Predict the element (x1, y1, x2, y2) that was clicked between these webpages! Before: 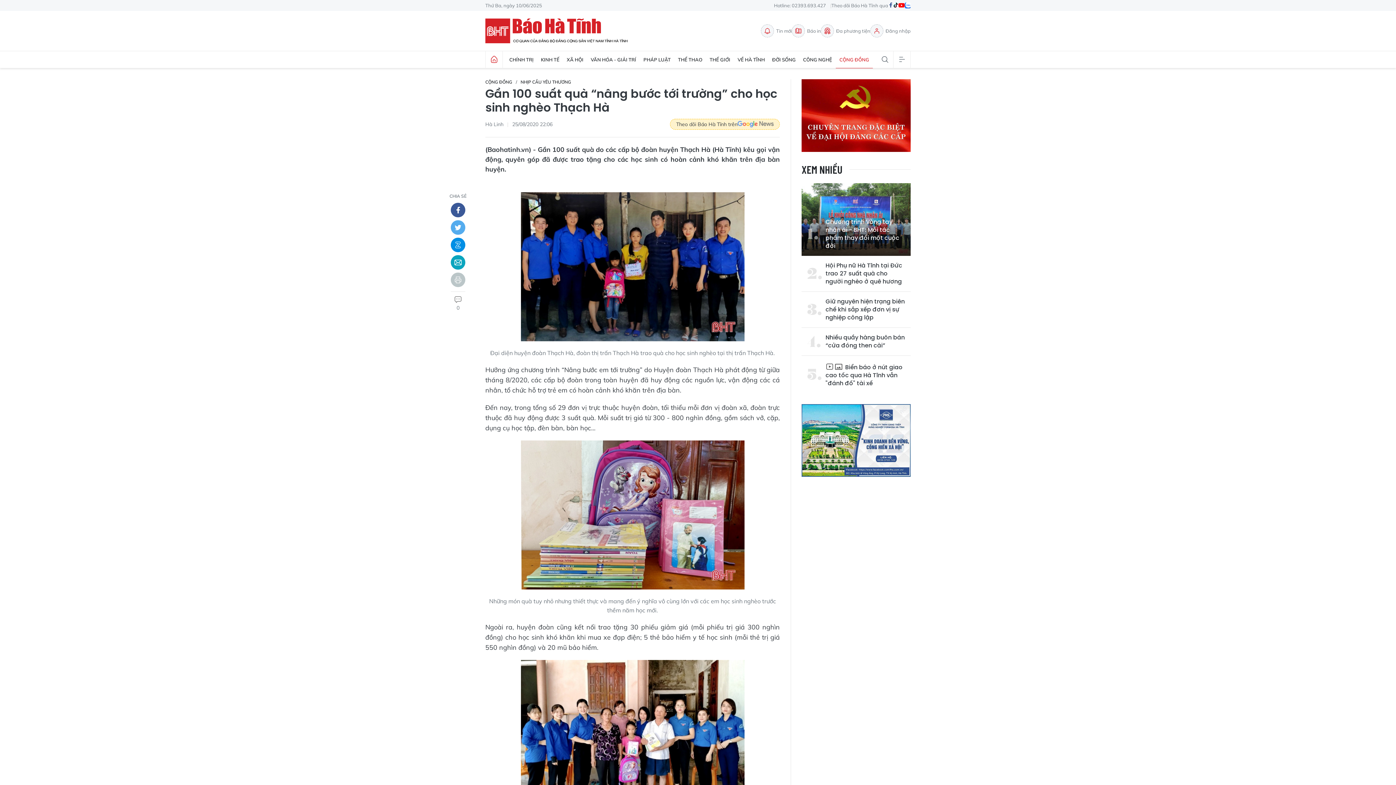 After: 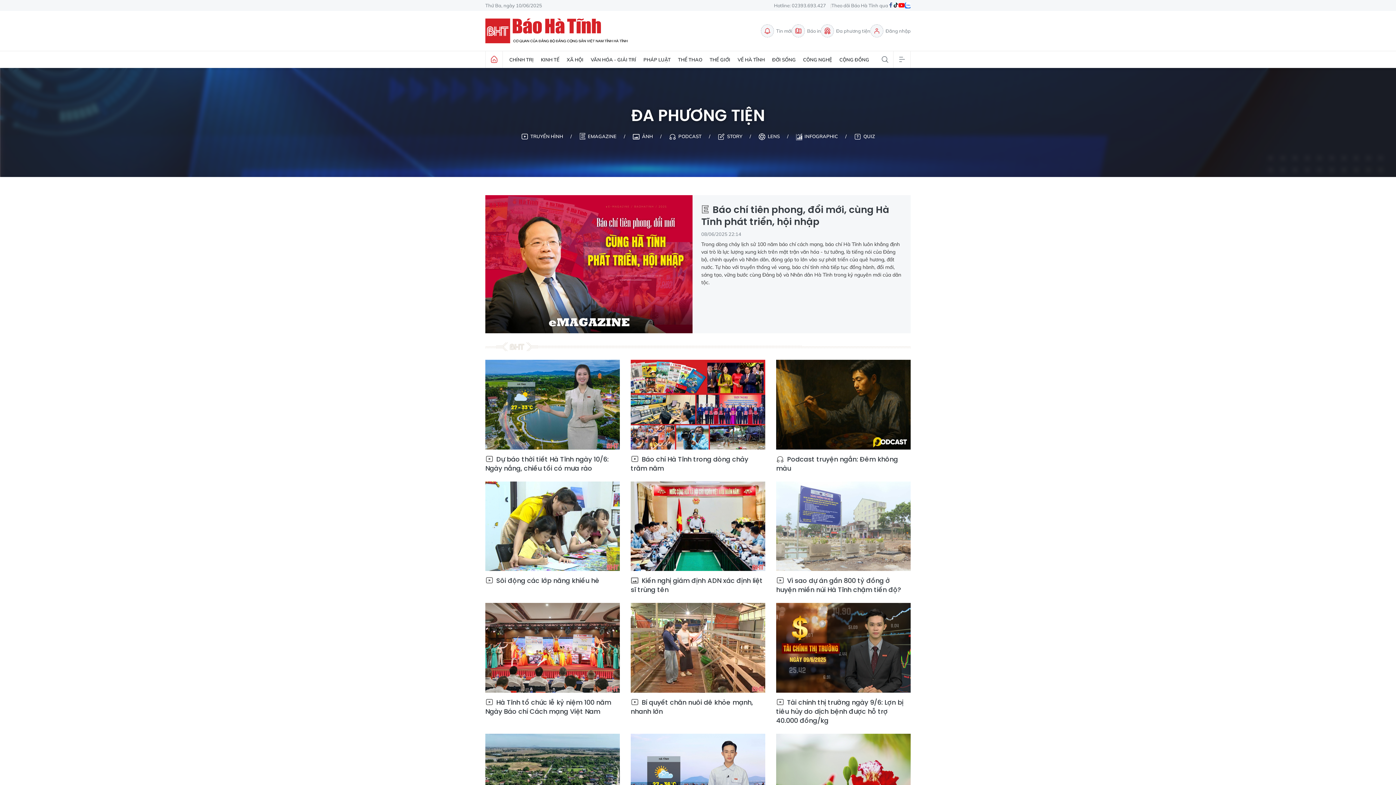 Action: bbox: (821, 24, 870, 37) label: Đa phương tiện